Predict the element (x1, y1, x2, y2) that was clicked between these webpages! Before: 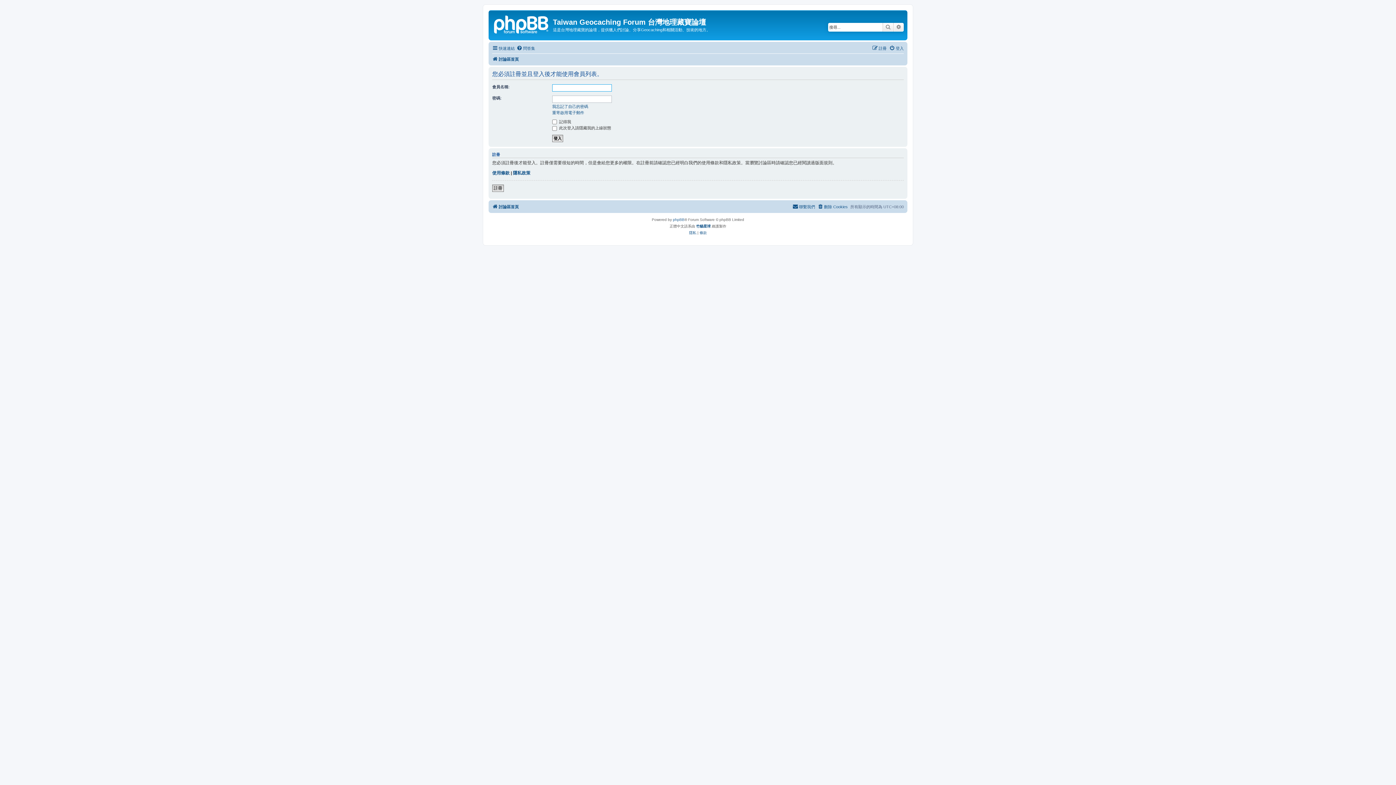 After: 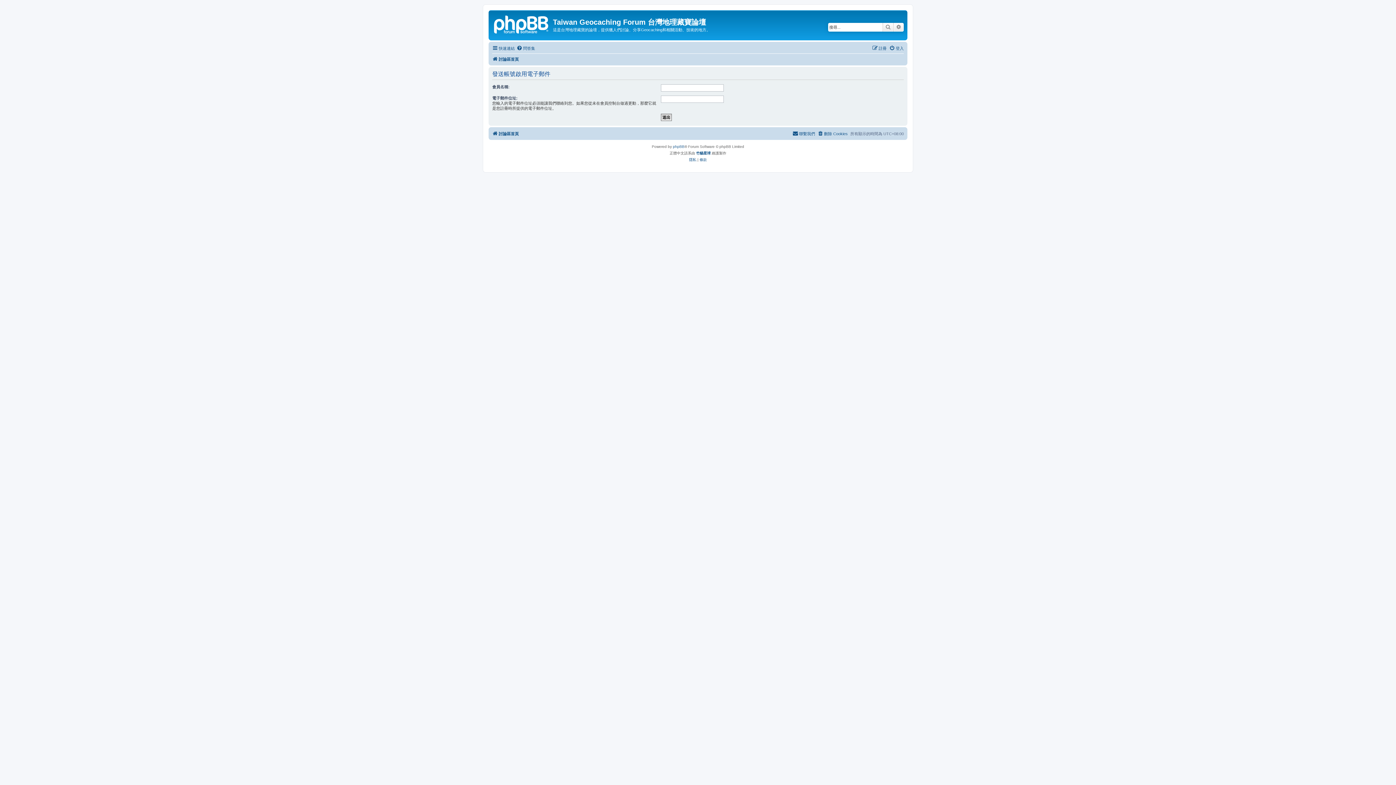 Action: label: 重寄啟用電子郵件 bbox: (552, 110, 584, 115)